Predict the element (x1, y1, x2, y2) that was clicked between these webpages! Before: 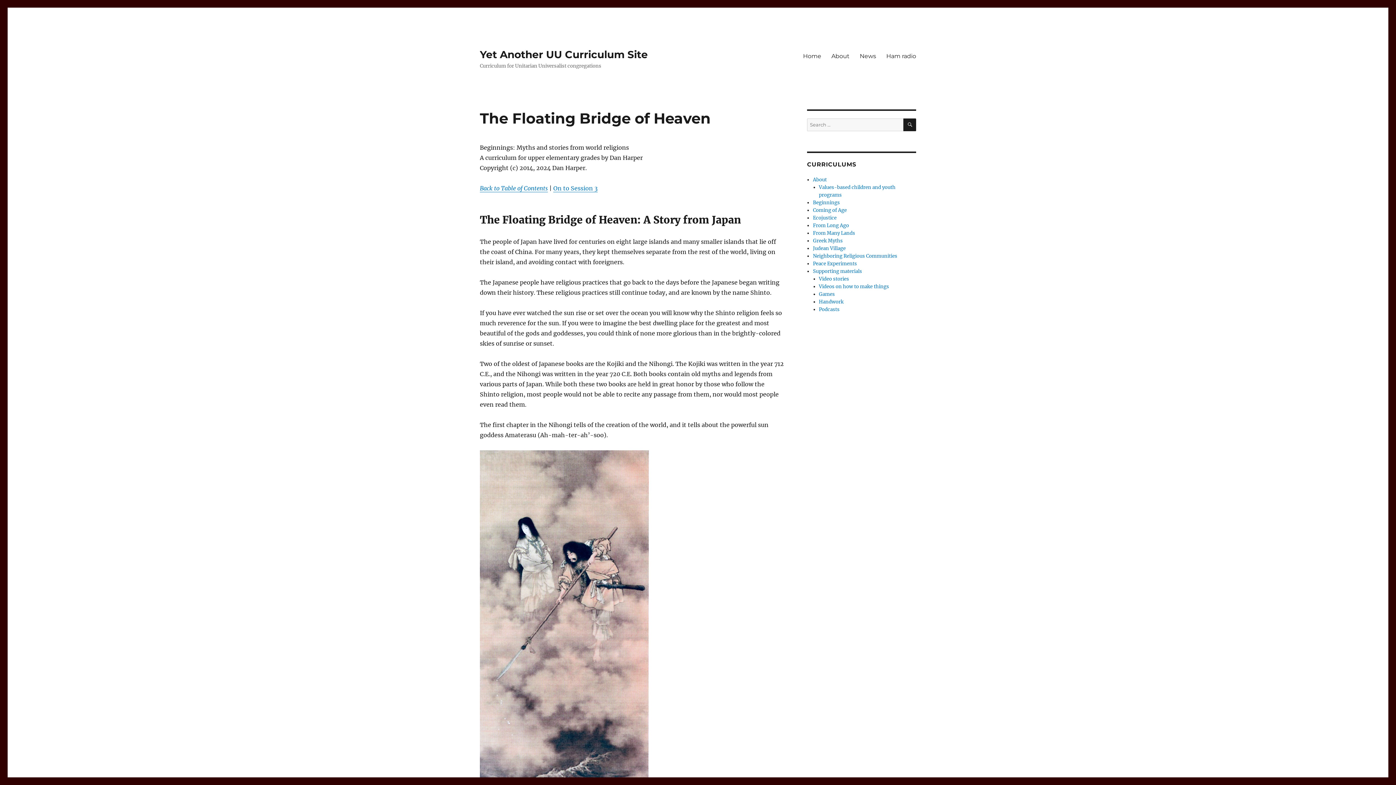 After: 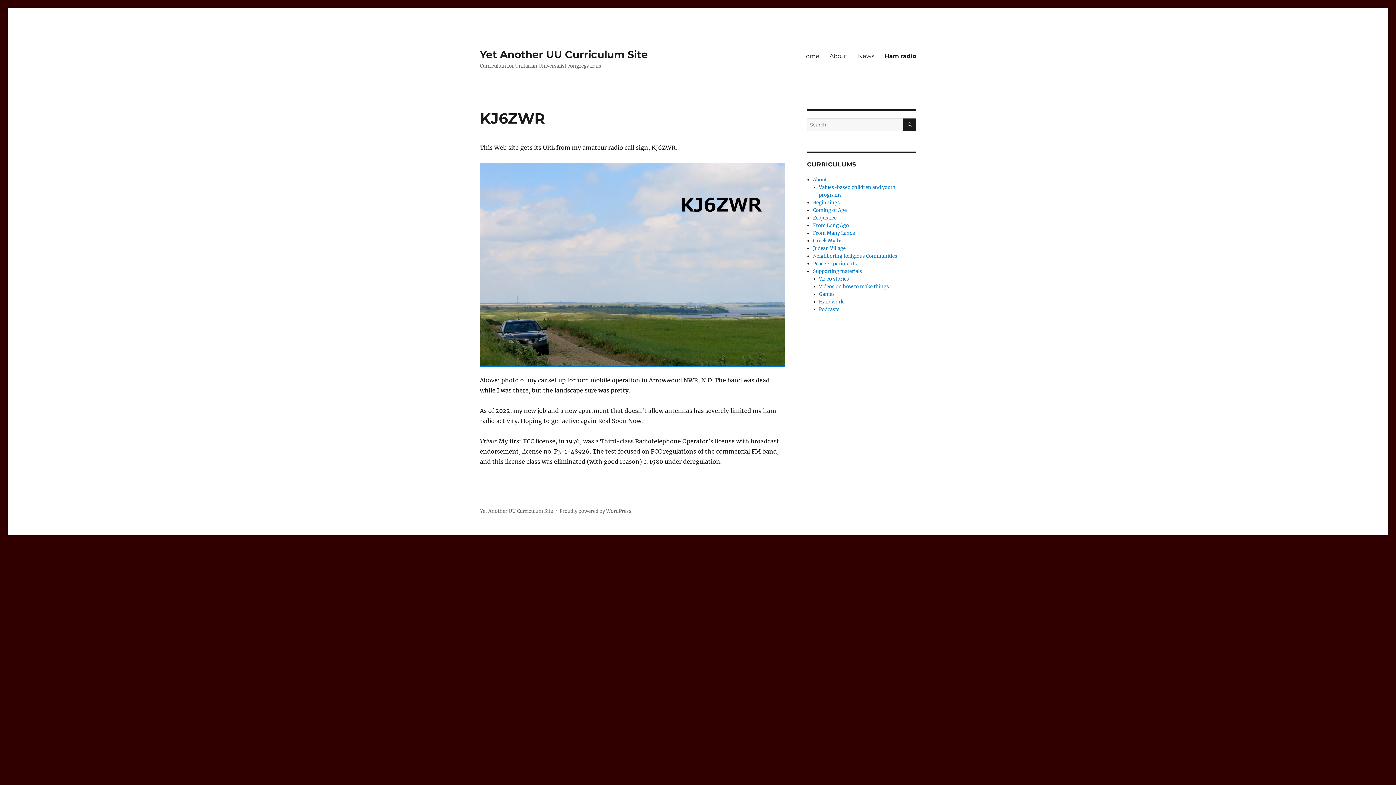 Action: label: Ham radio bbox: (881, 48, 921, 63)